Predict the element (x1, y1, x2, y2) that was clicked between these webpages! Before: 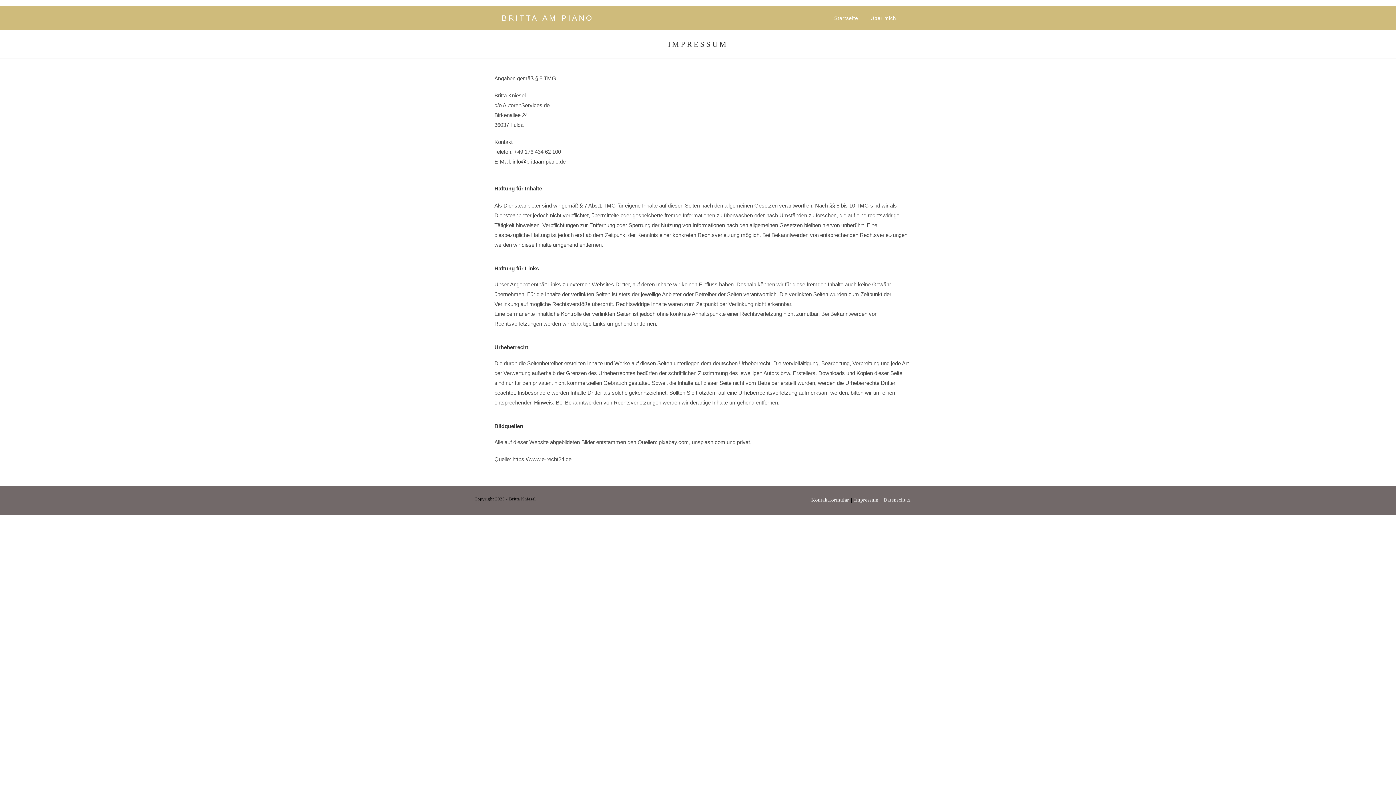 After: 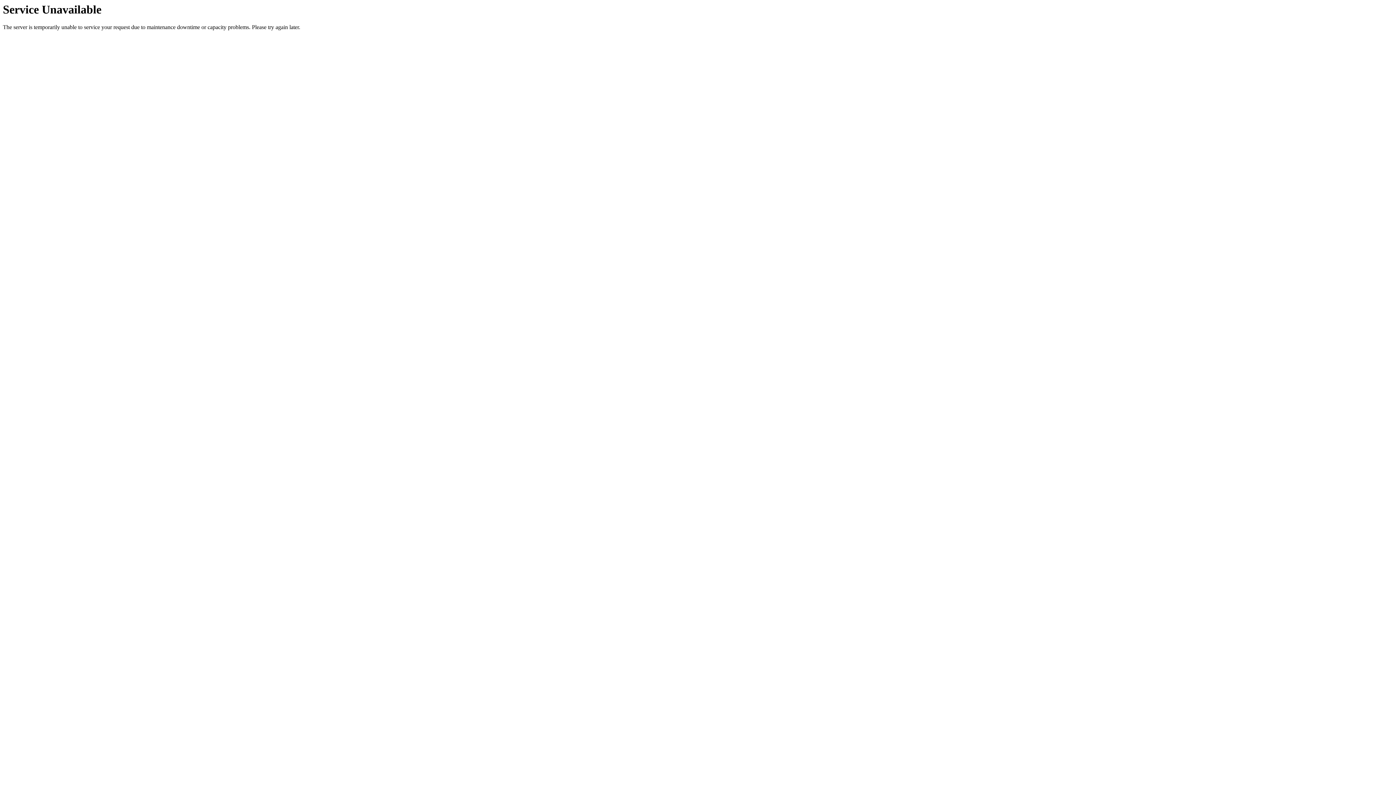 Action: label: BRITTA AM PIANO bbox: (501, 13, 593, 22)